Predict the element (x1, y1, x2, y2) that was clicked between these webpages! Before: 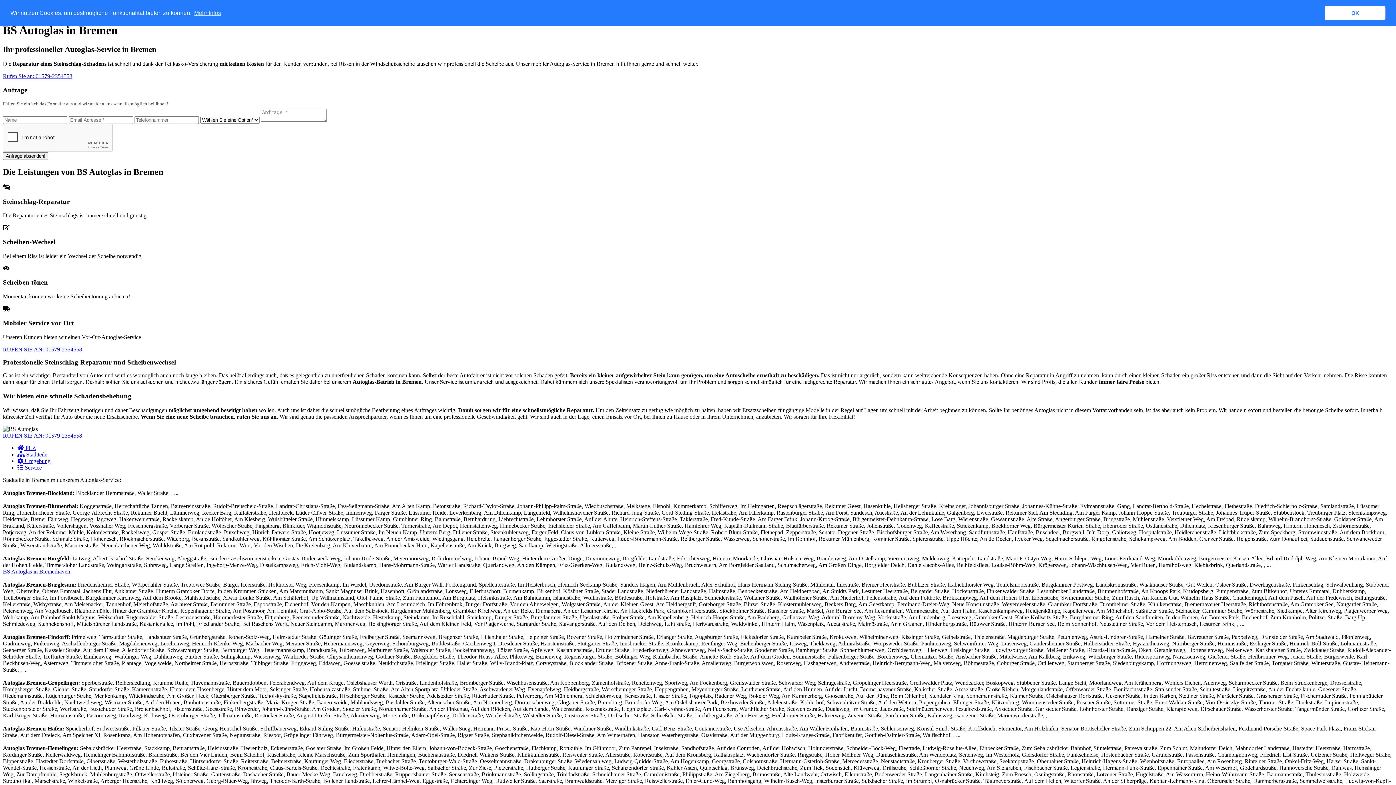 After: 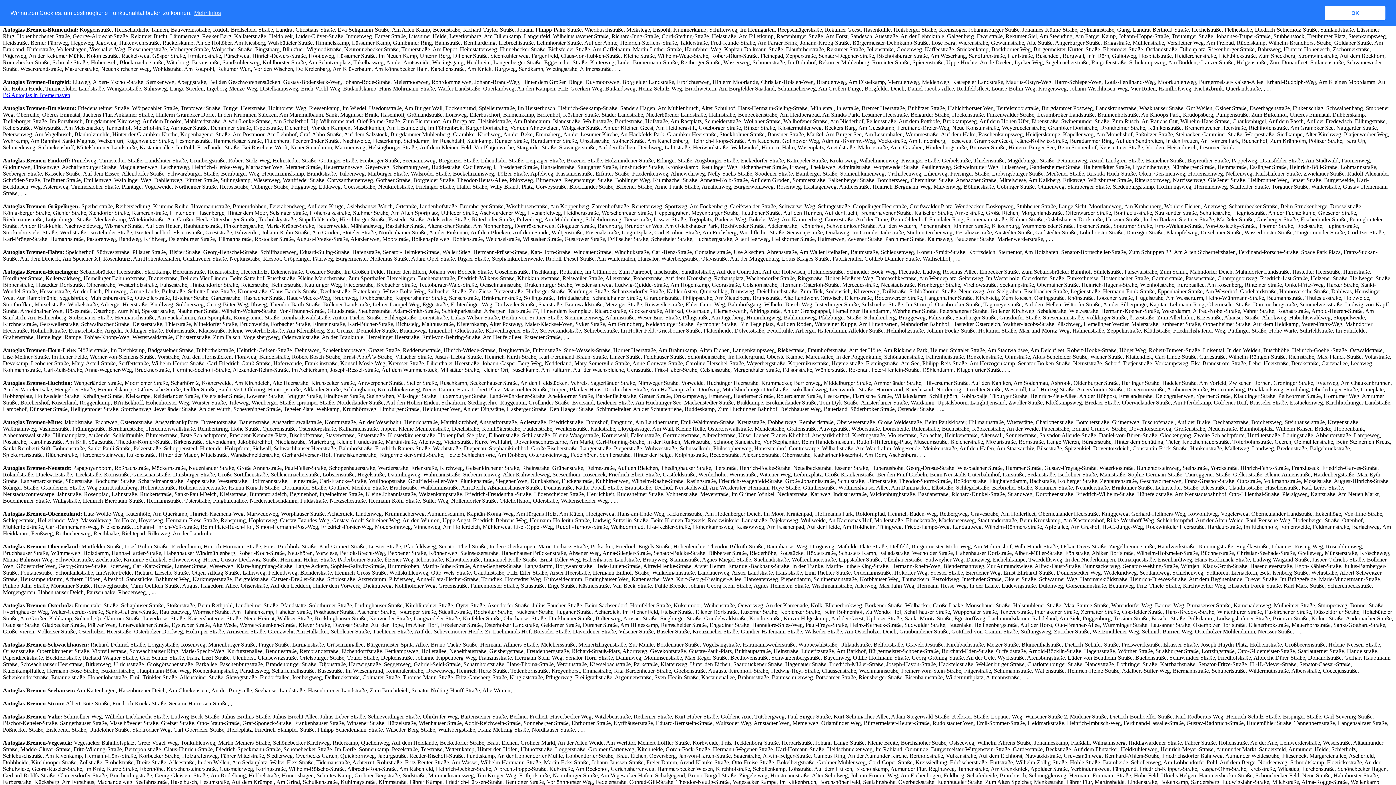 Action: label:  Stadtteile bbox: (17, 451, 47, 457)